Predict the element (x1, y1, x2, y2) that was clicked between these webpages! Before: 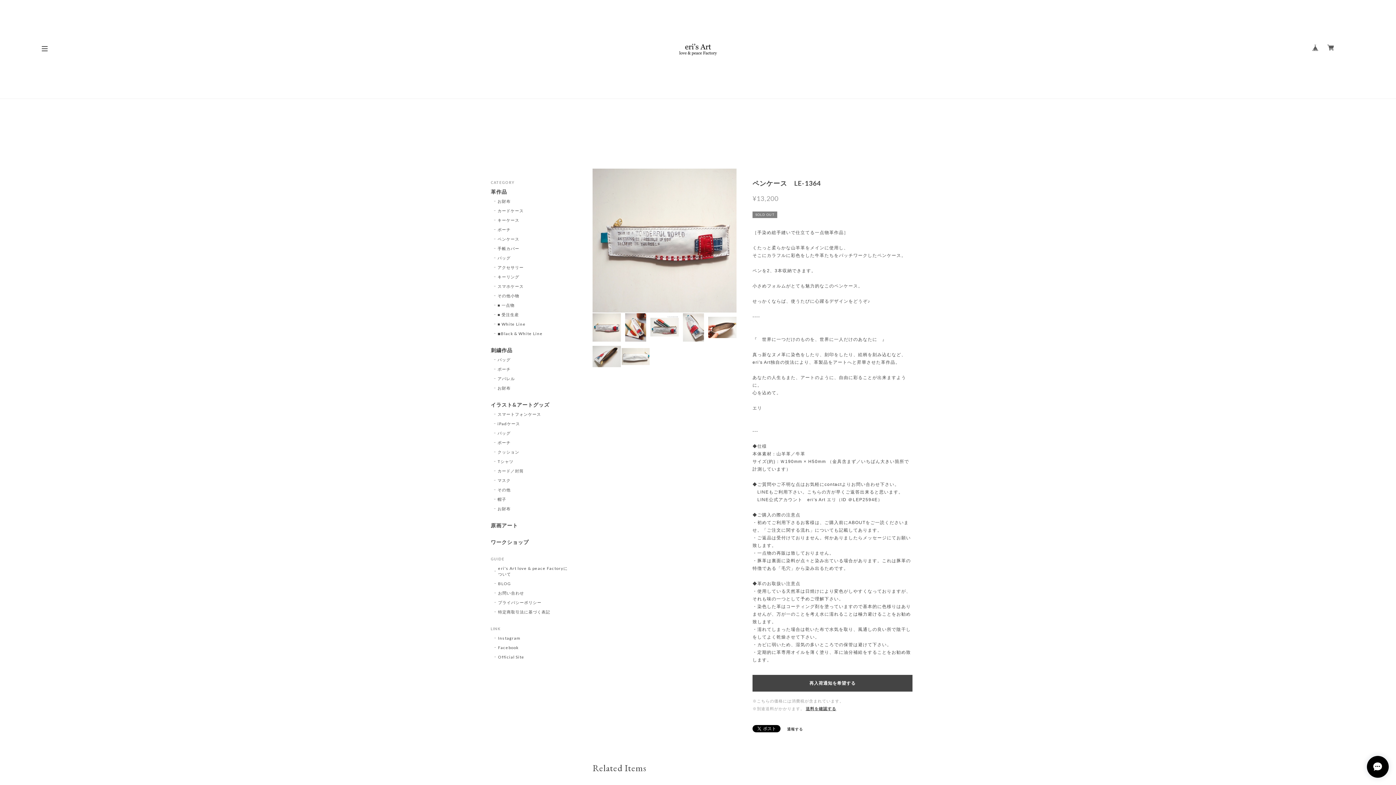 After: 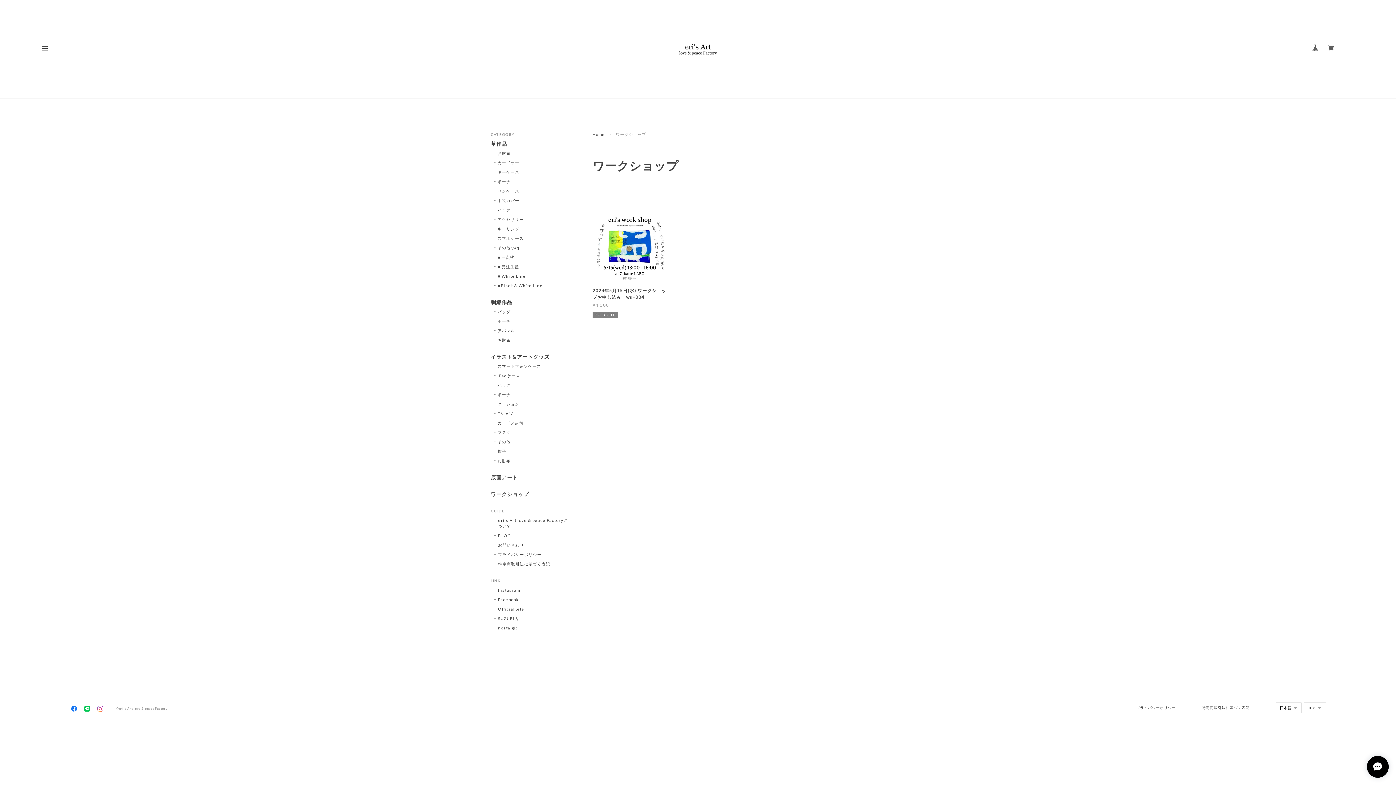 Action: bbox: (490, 539, 570, 549) label: ワークショップ